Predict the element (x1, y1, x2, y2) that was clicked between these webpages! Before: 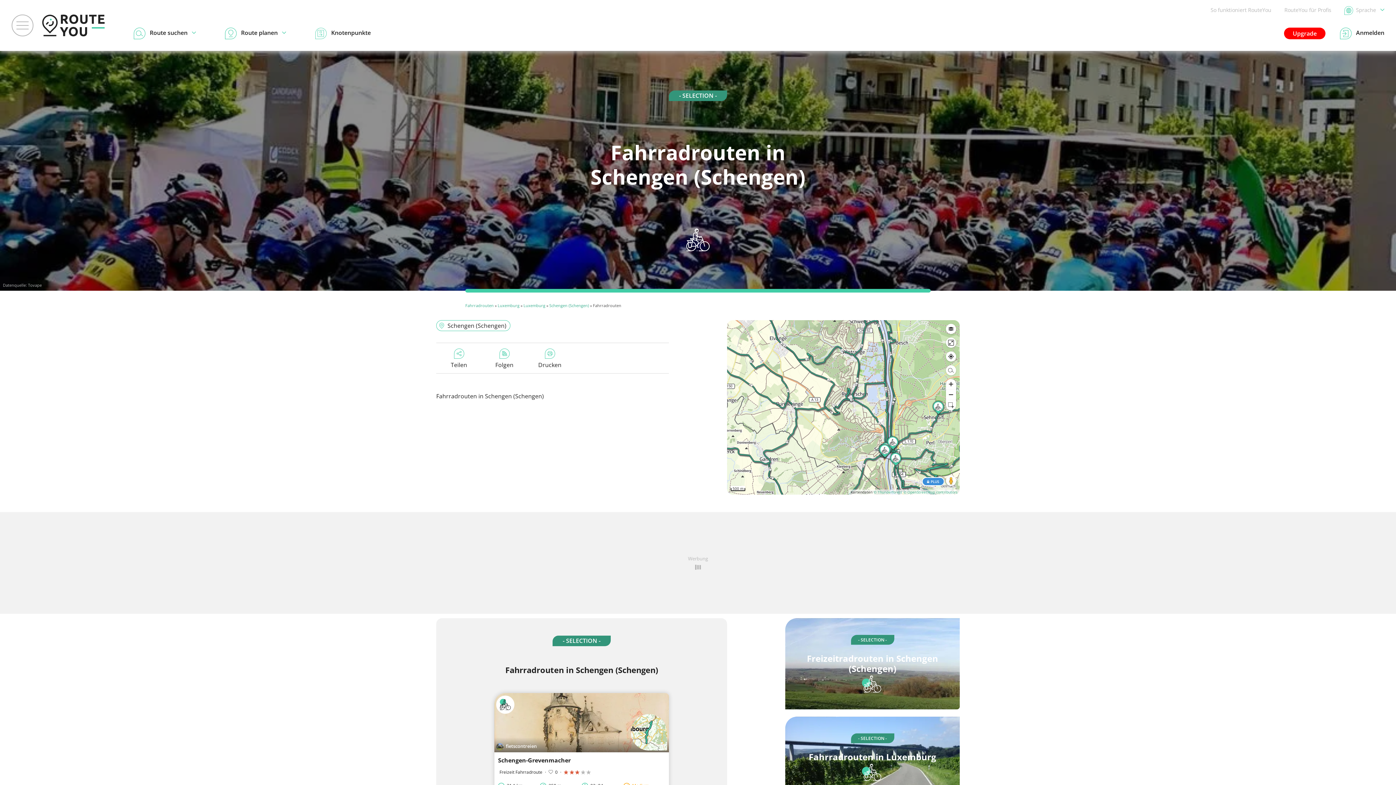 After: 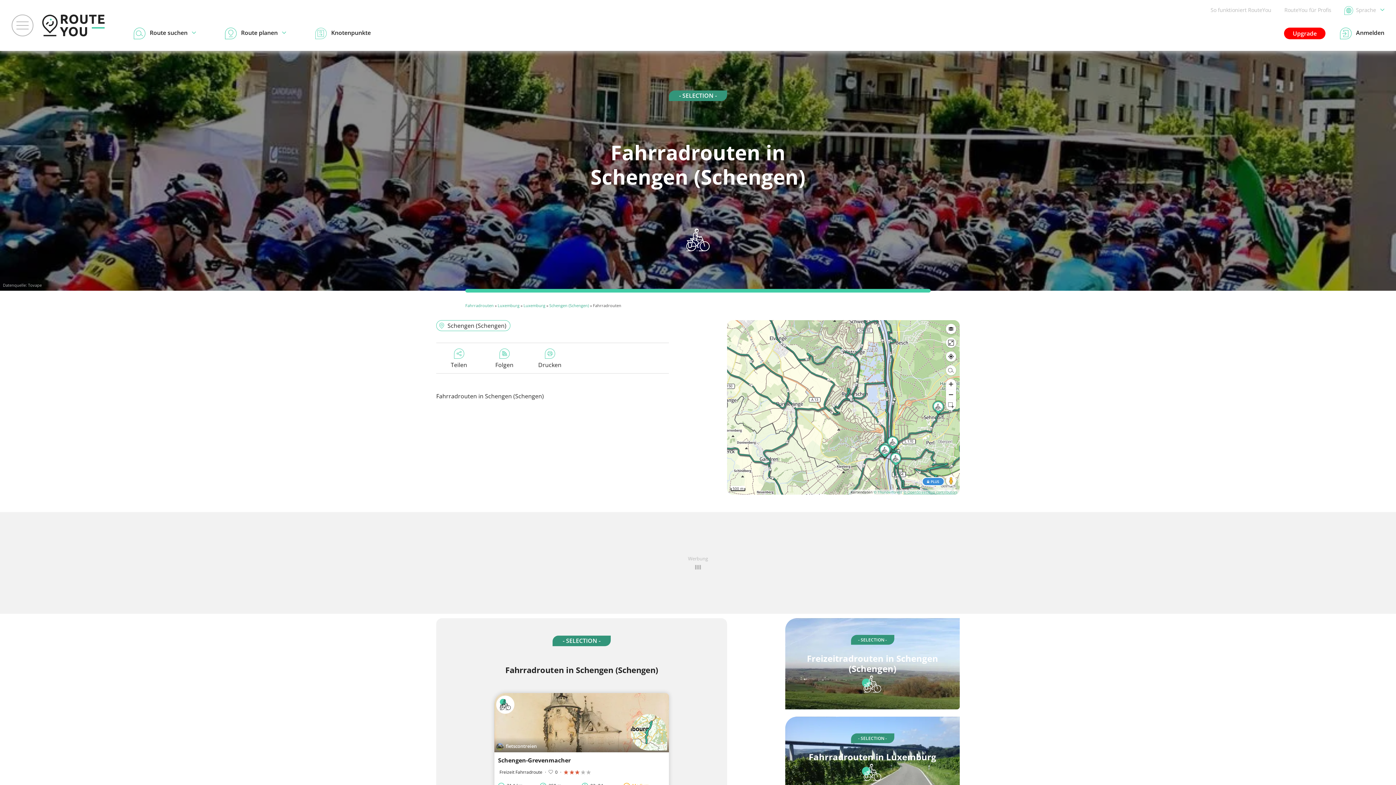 Action: bbox: (903, 489, 957, 494) label: © OpenStreetMap contributors